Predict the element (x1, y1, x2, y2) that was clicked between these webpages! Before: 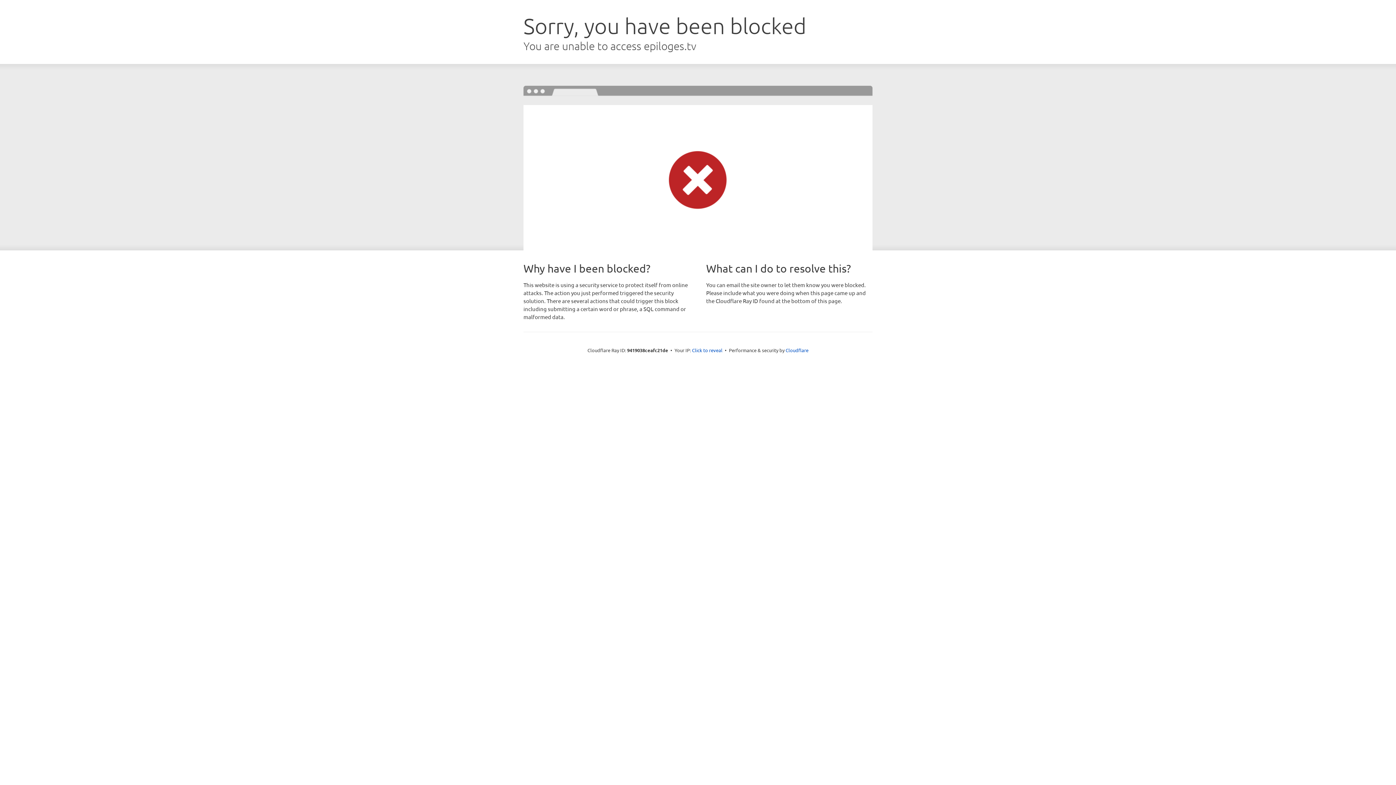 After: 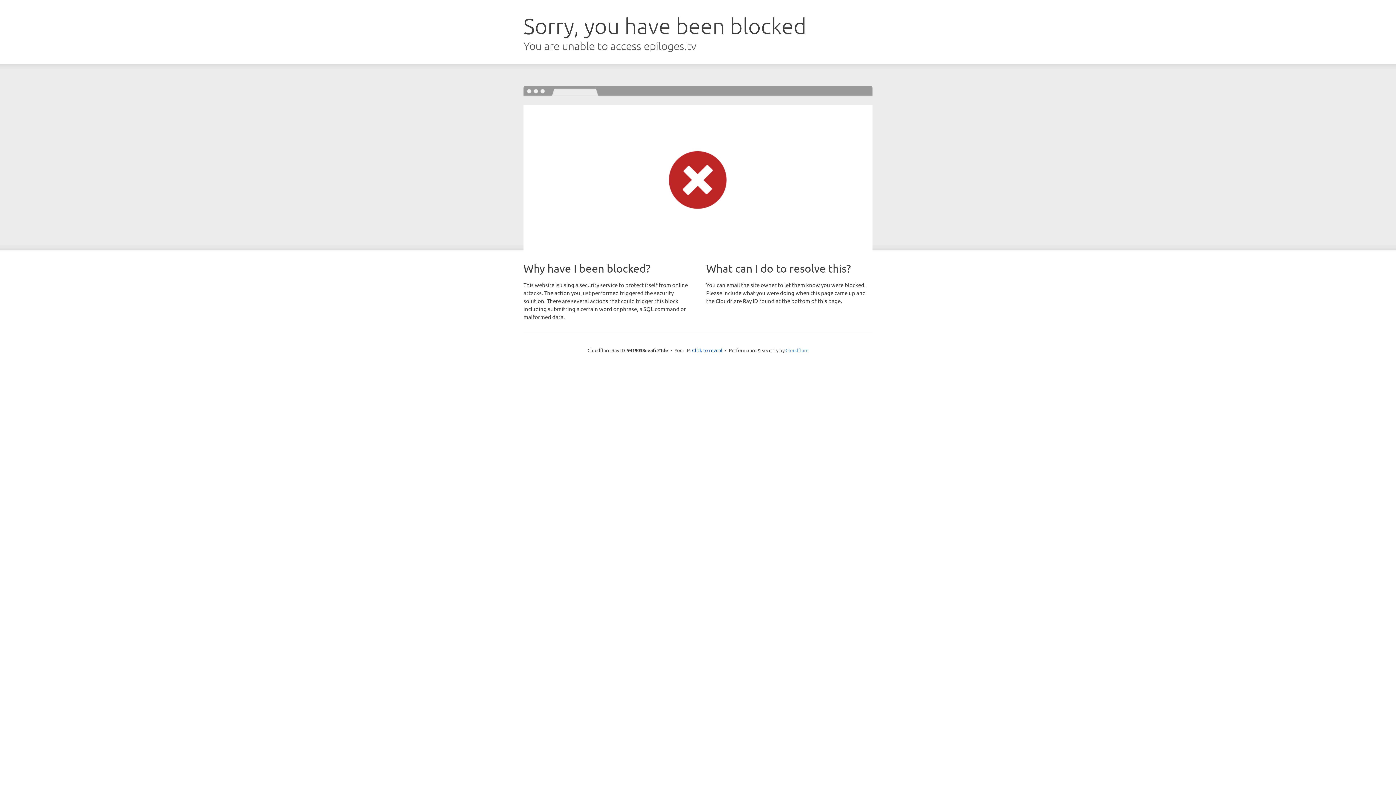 Action: bbox: (785, 347, 808, 353) label: Cloudflare